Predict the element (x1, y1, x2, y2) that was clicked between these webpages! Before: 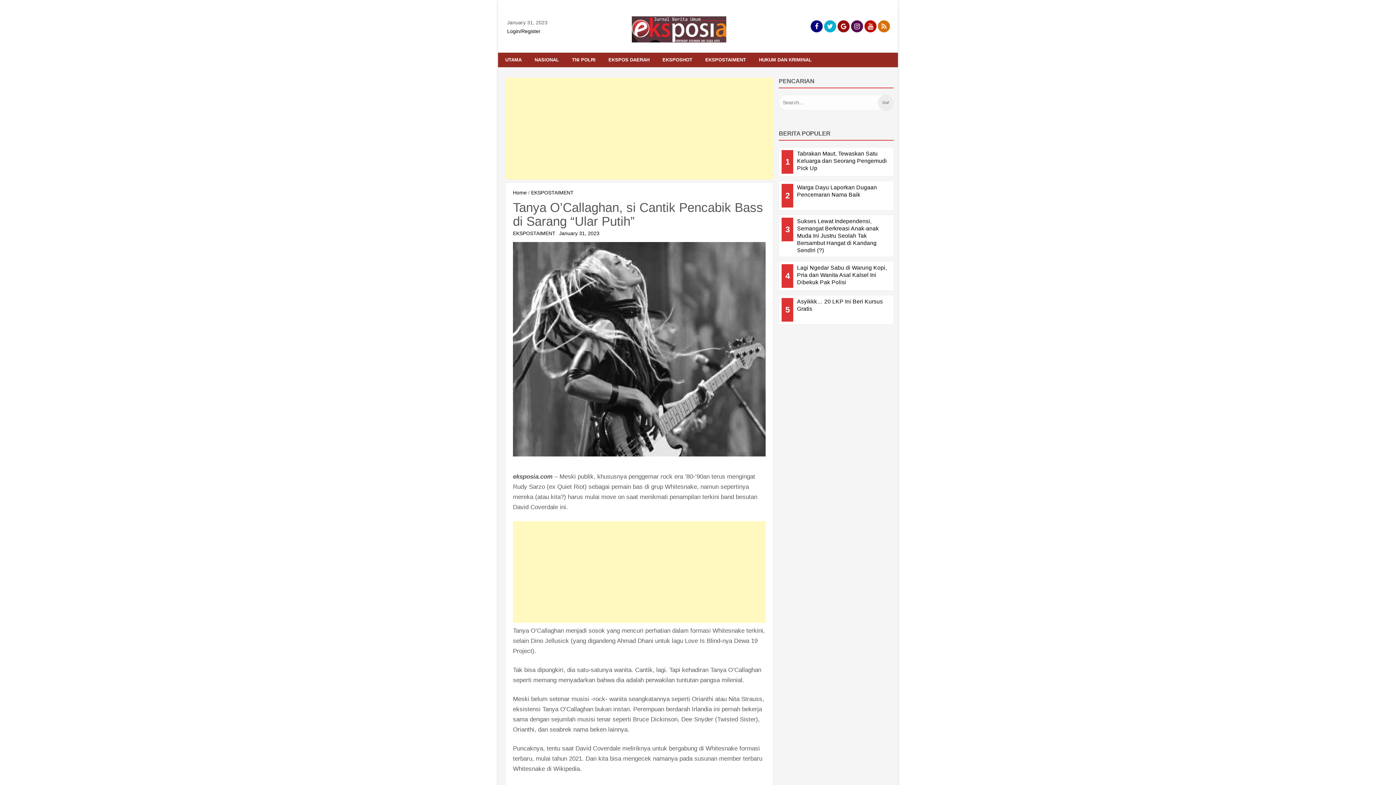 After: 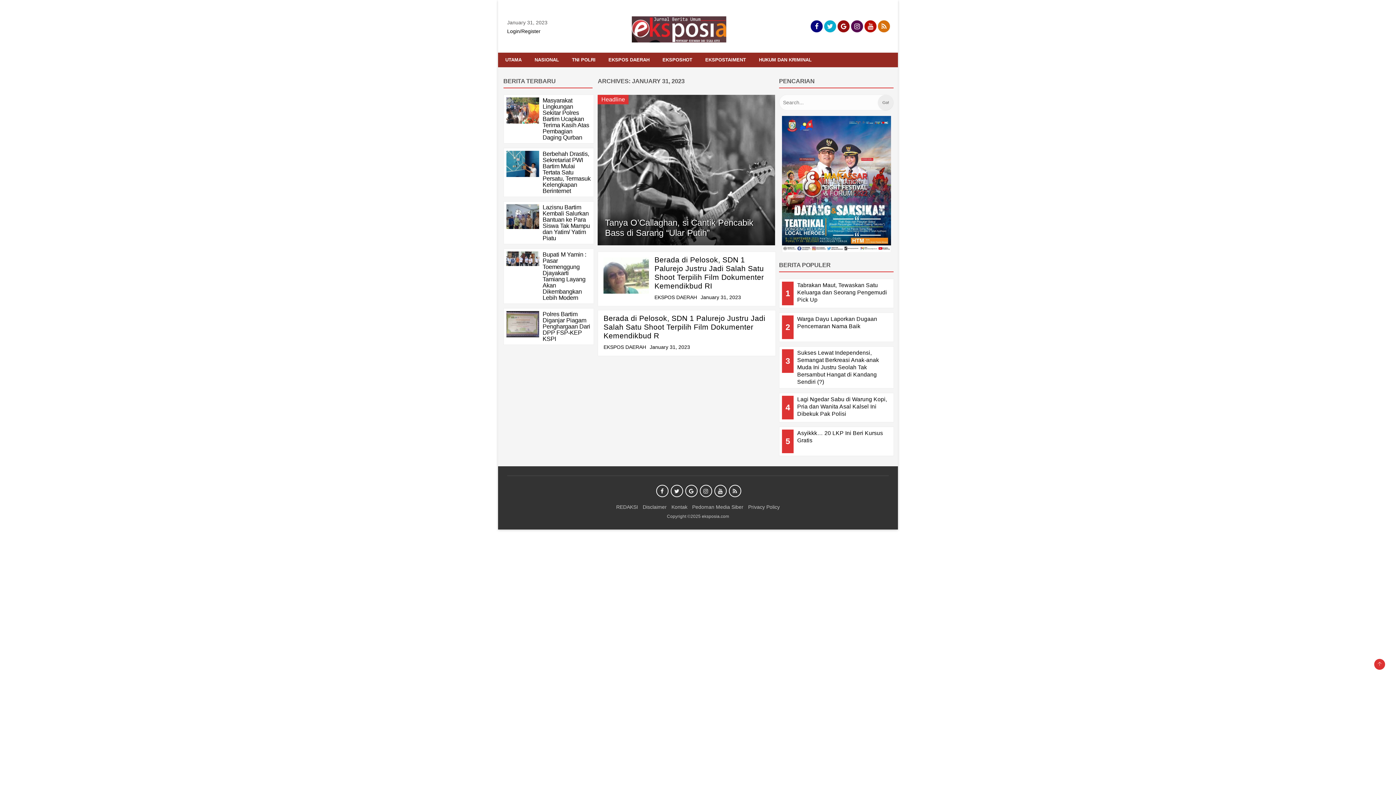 Action: bbox: (559, 230, 599, 236) label: January 31, 2023